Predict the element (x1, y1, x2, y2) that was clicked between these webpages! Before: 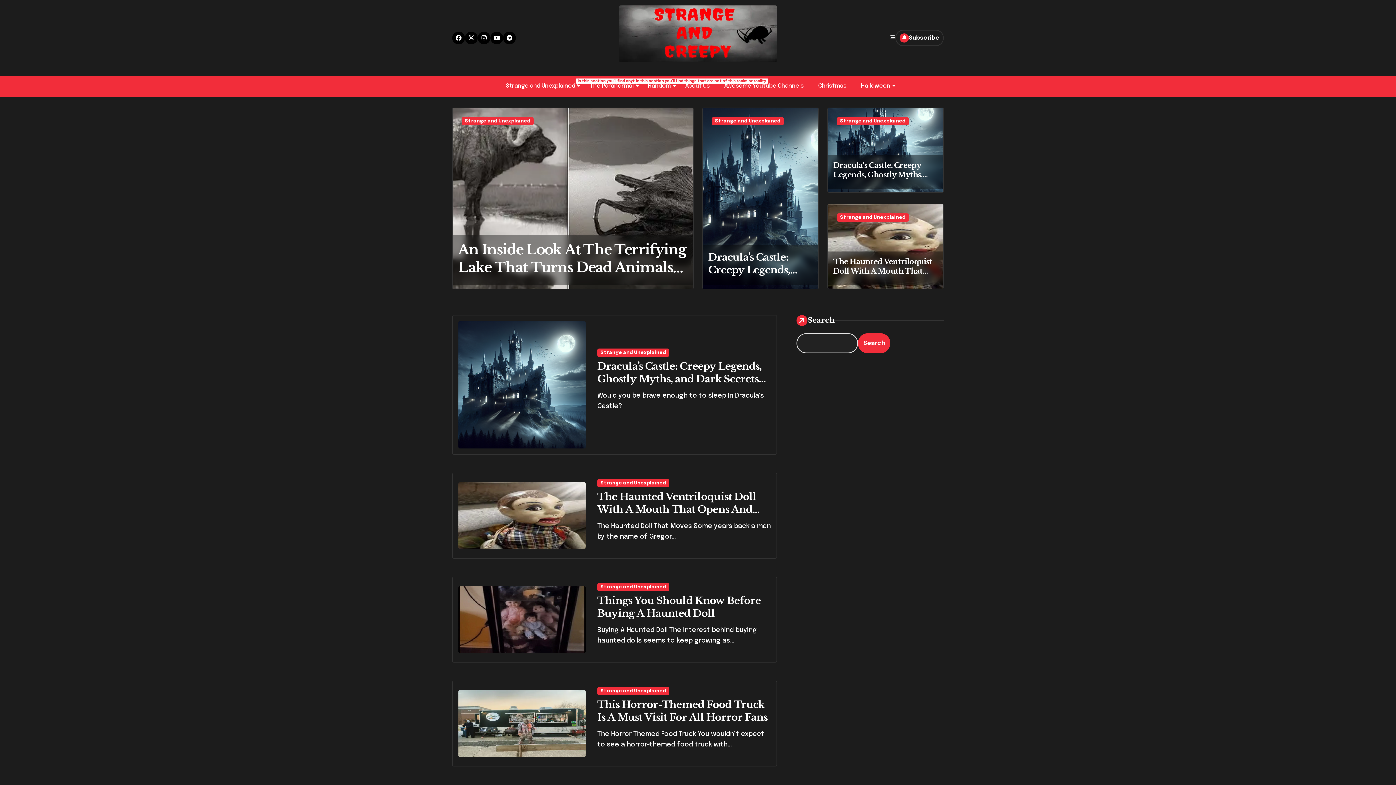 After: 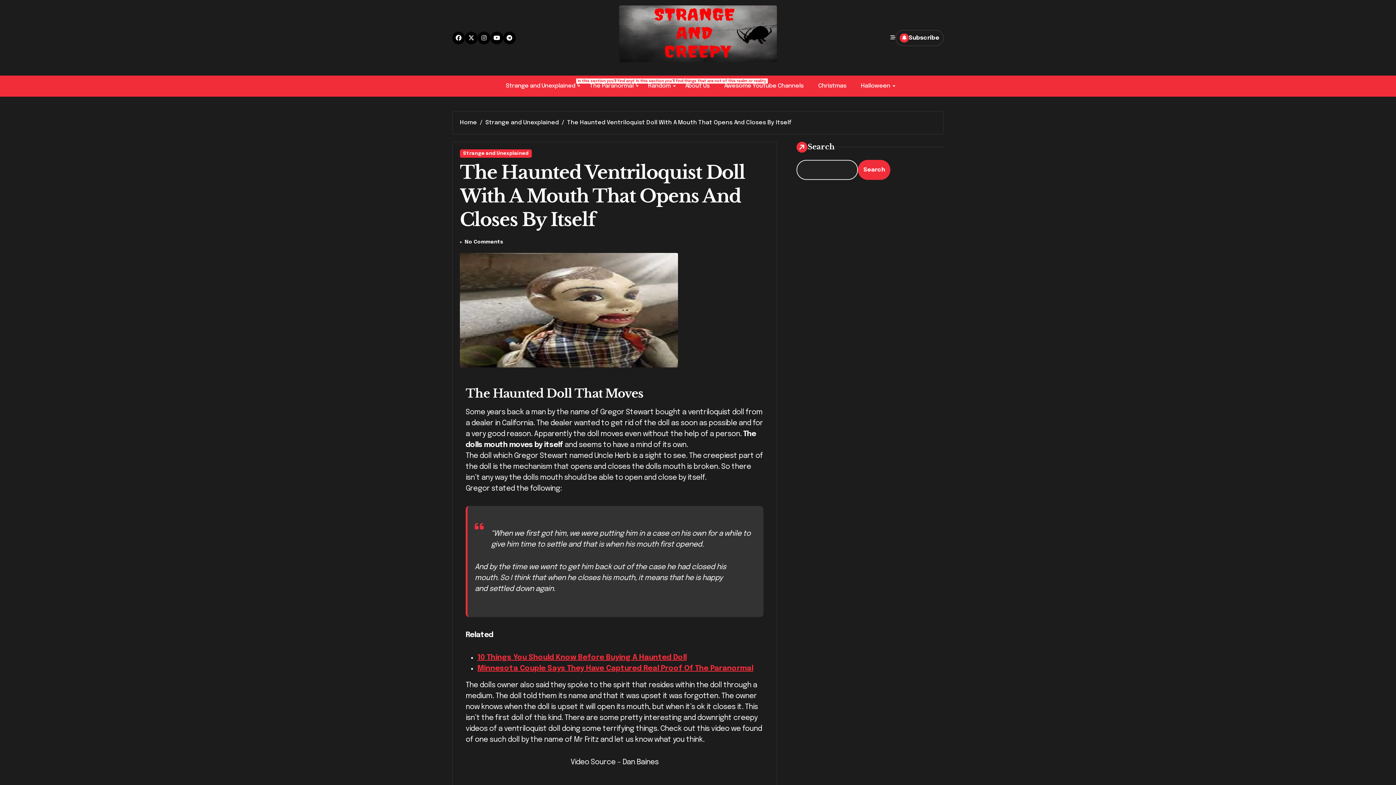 Action: bbox: (828, 204, 943, 288)